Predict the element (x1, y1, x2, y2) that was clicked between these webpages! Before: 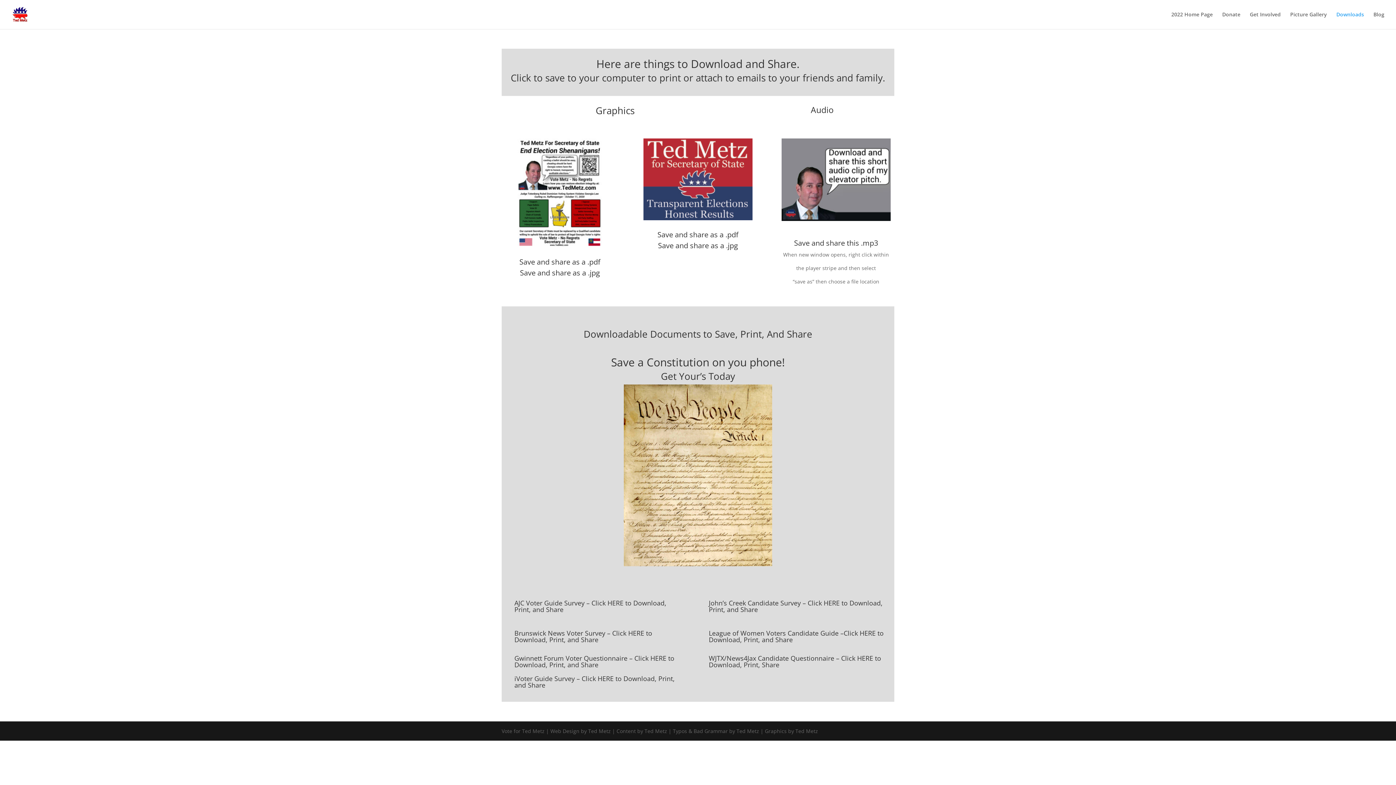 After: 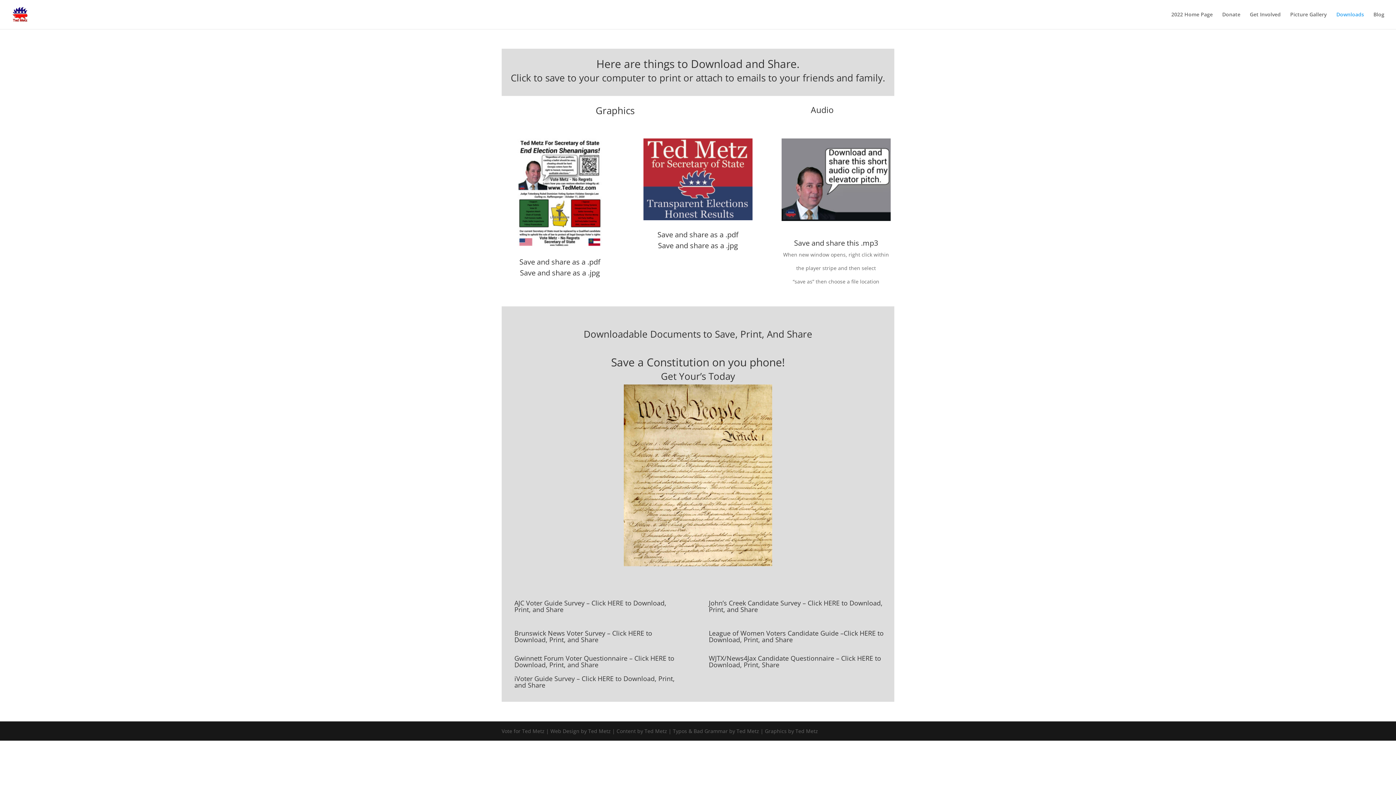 Action: bbox: (520, 268, 600, 277) label: Save and share as a .jpg